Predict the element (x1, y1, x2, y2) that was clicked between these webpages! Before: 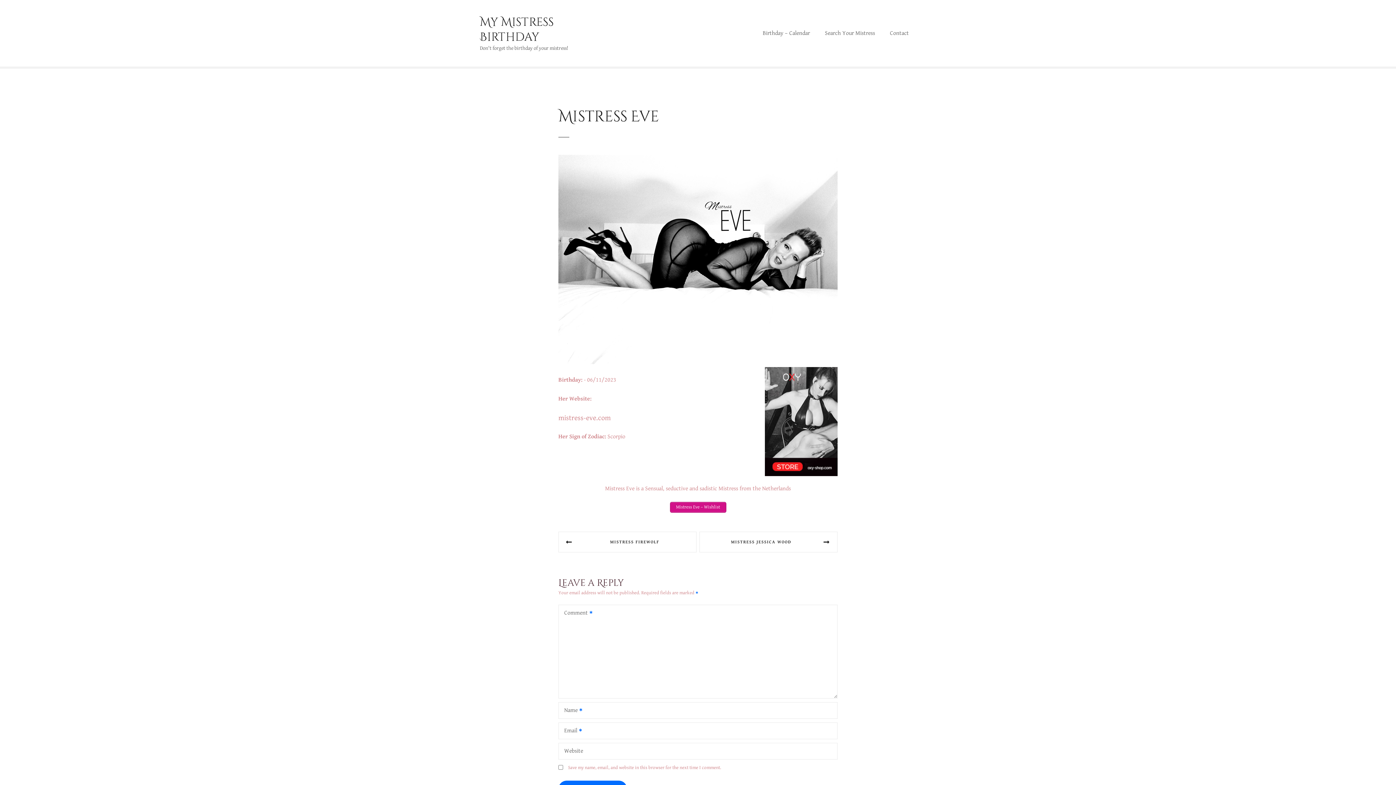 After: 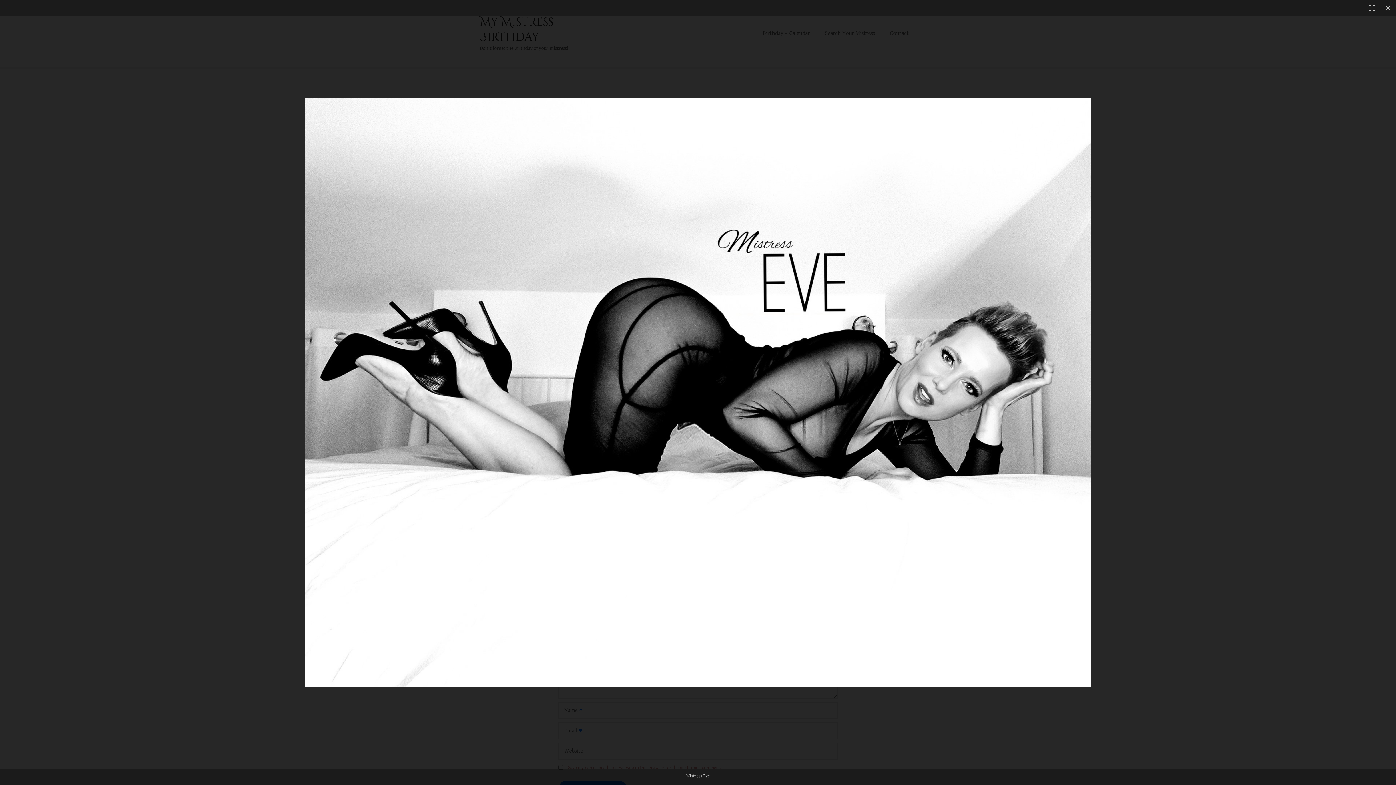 Action: bbox: (558, 359, 837, 366)